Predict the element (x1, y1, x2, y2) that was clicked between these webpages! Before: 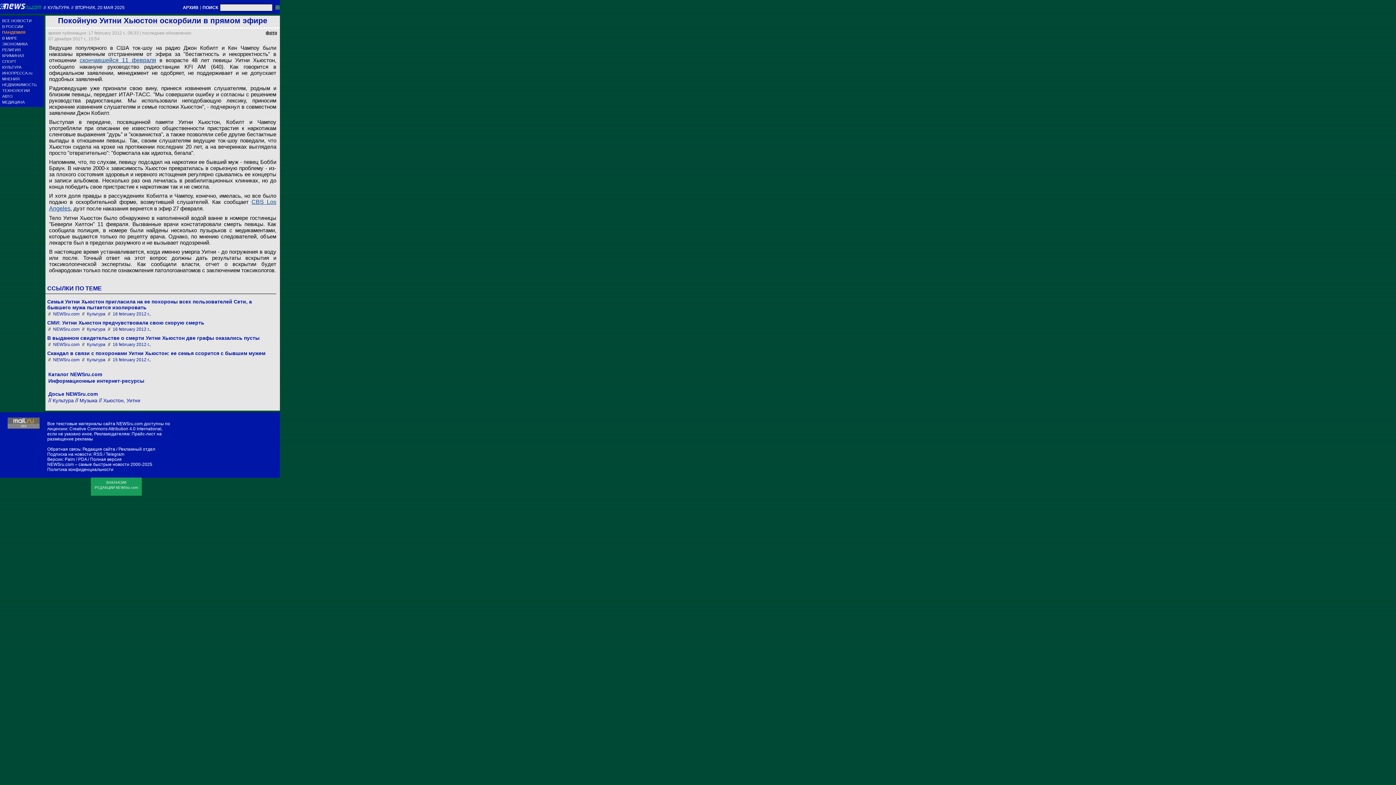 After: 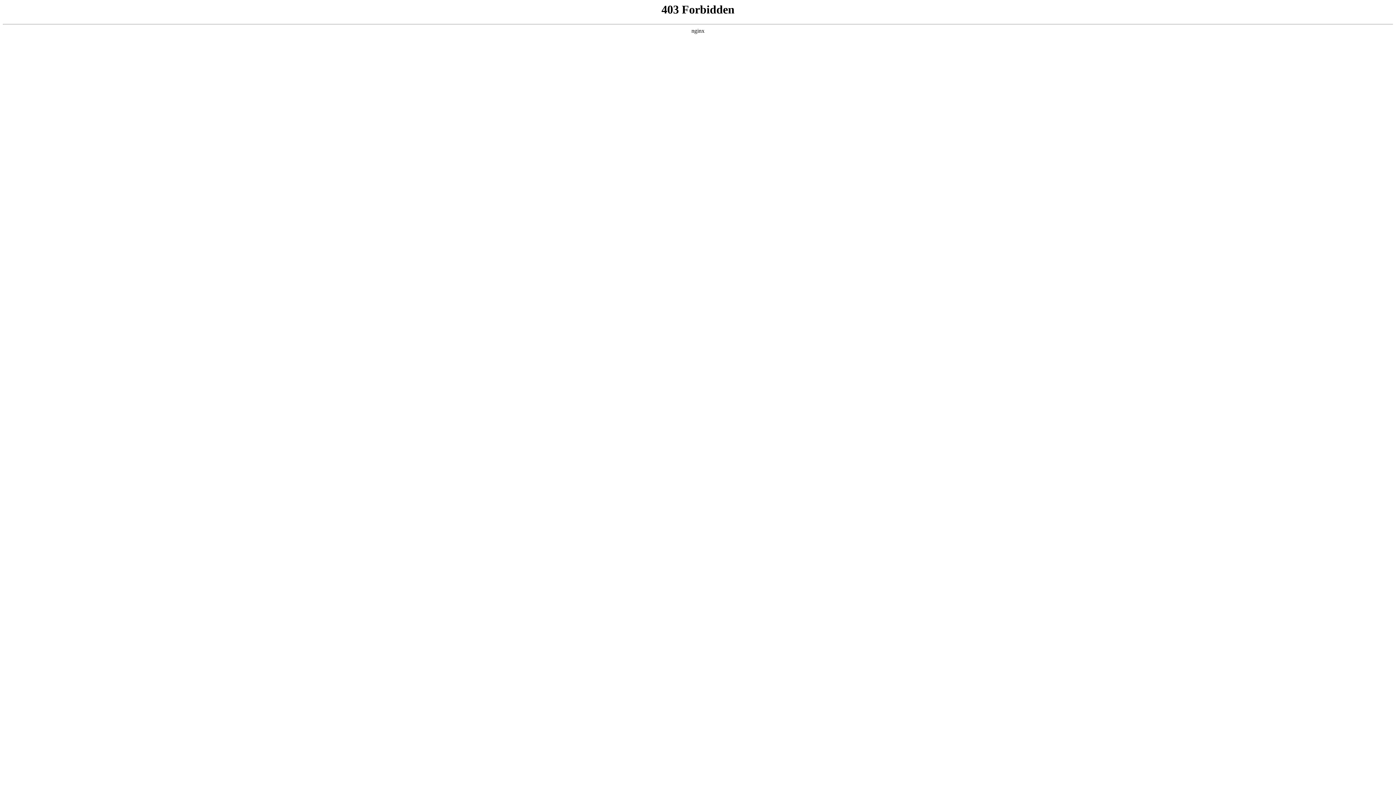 Action: label: Информационные интернет-ресурсы bbox: (48, 378, 144, 384)